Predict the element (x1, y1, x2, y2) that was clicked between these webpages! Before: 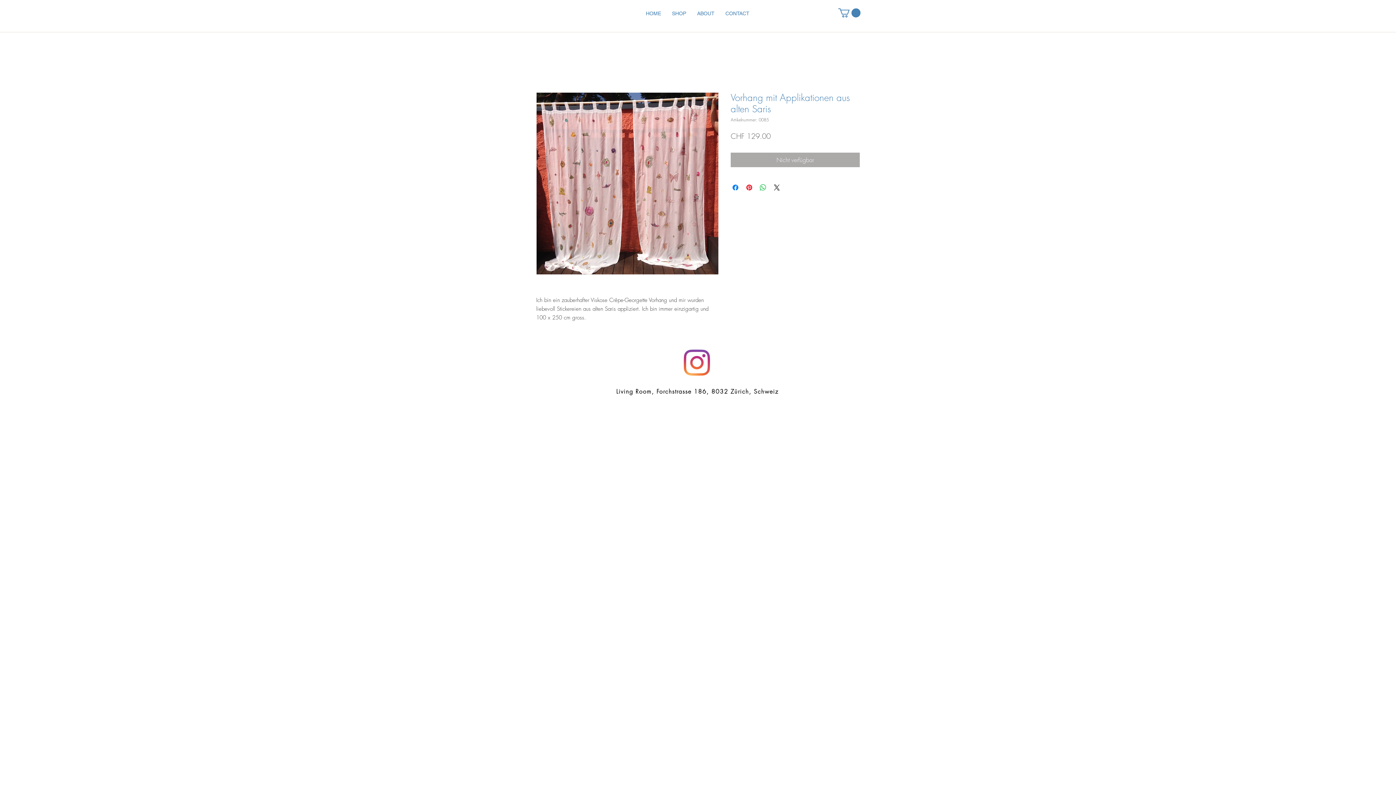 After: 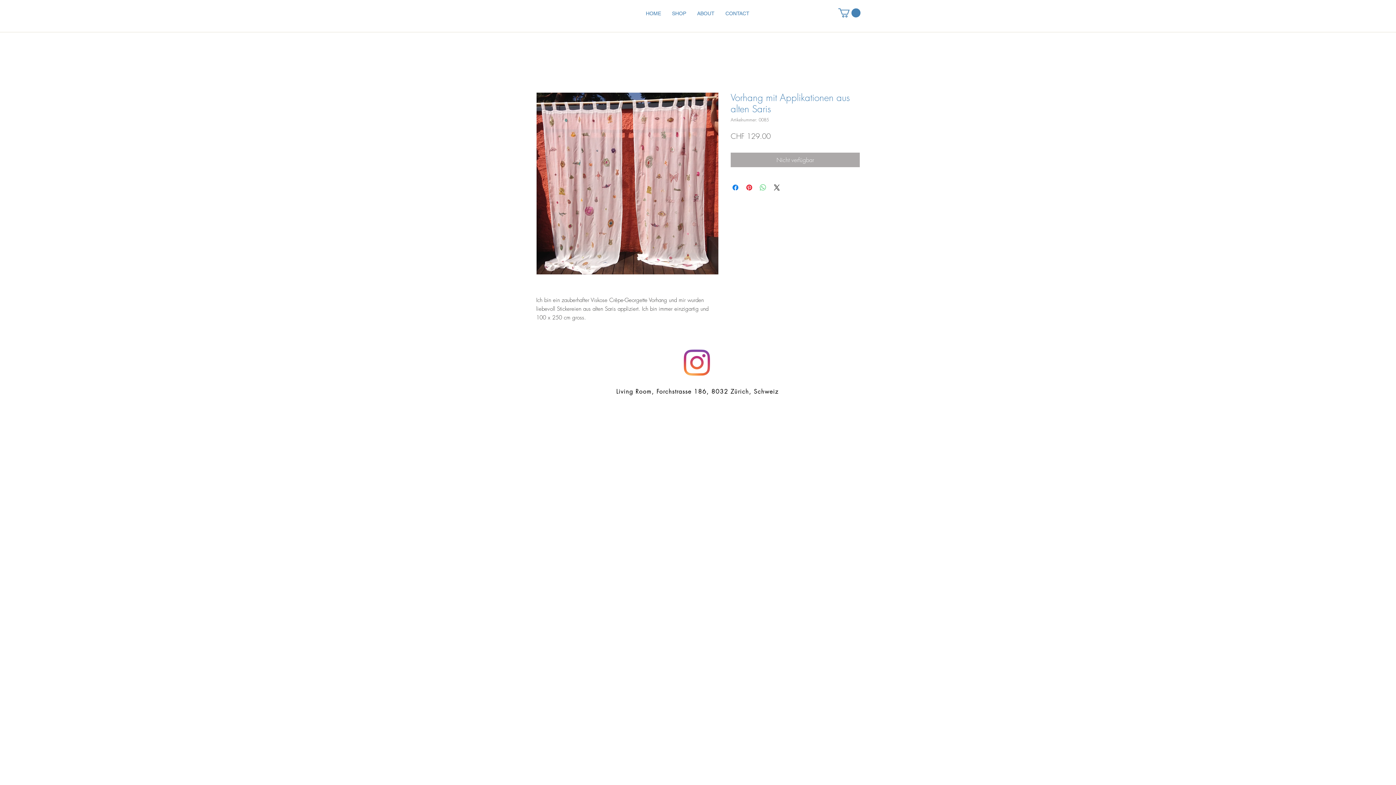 Action: bbox: (758, 183, 767, 192) label: Bei WhatsApp teilen